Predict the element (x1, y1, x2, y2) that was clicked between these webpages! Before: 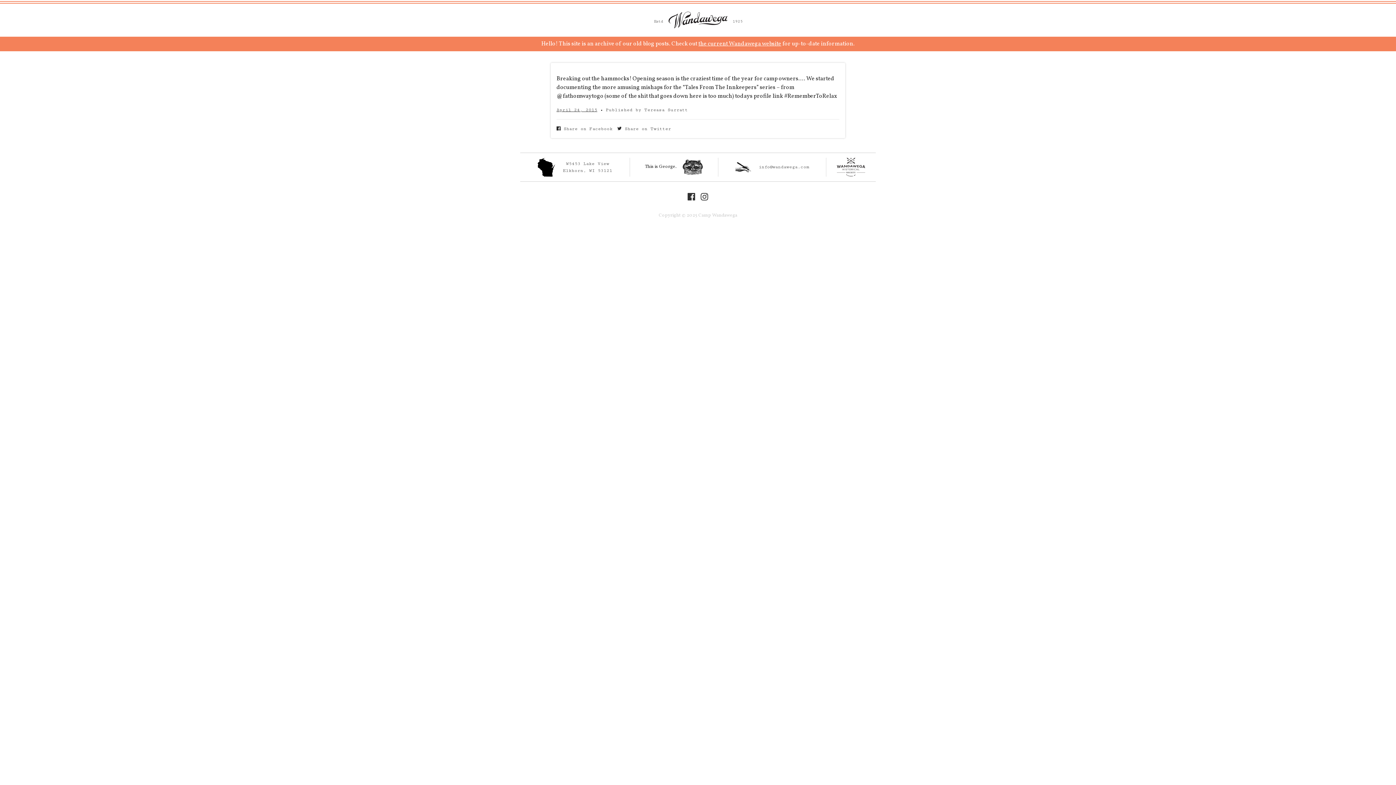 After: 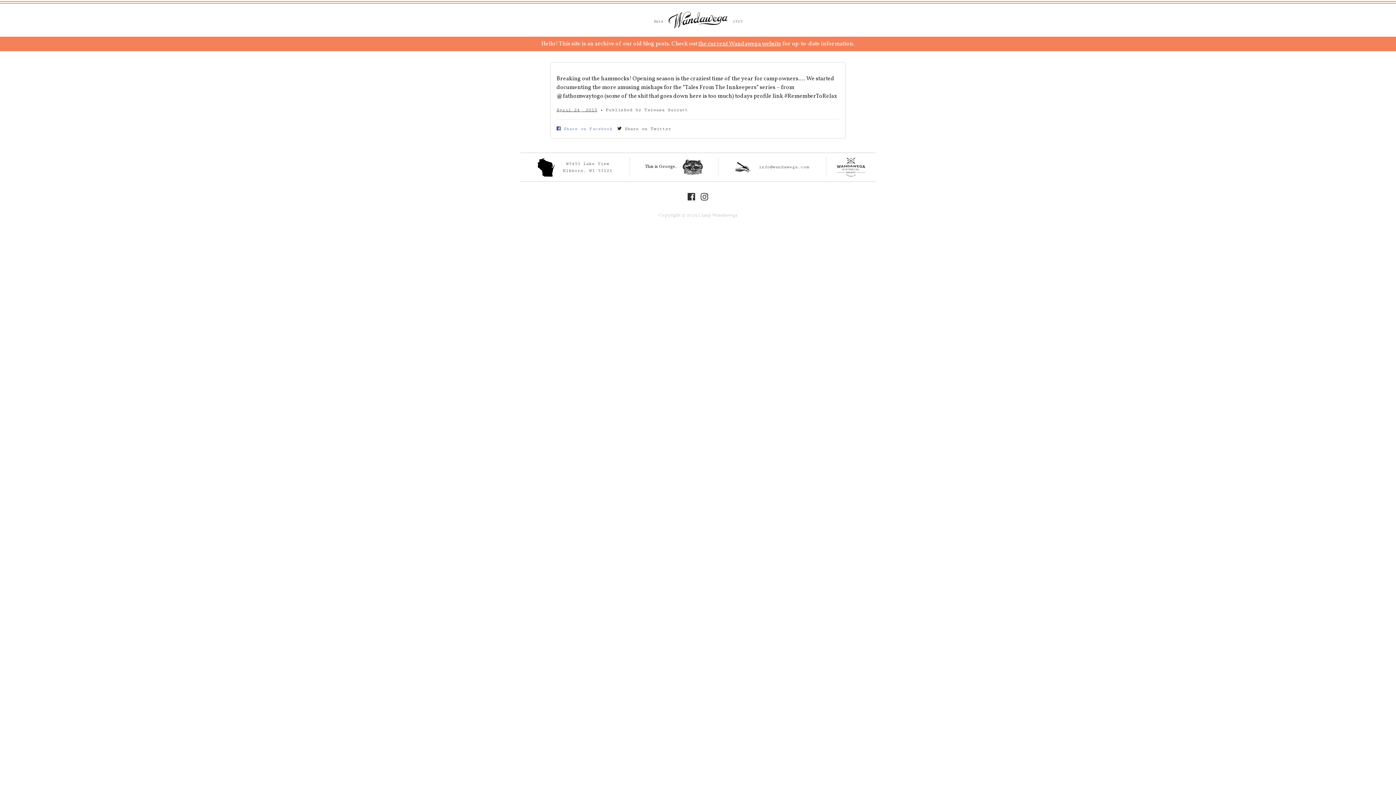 Action: label:  Share on Facebook bbox: (556, 125, 612, 132)